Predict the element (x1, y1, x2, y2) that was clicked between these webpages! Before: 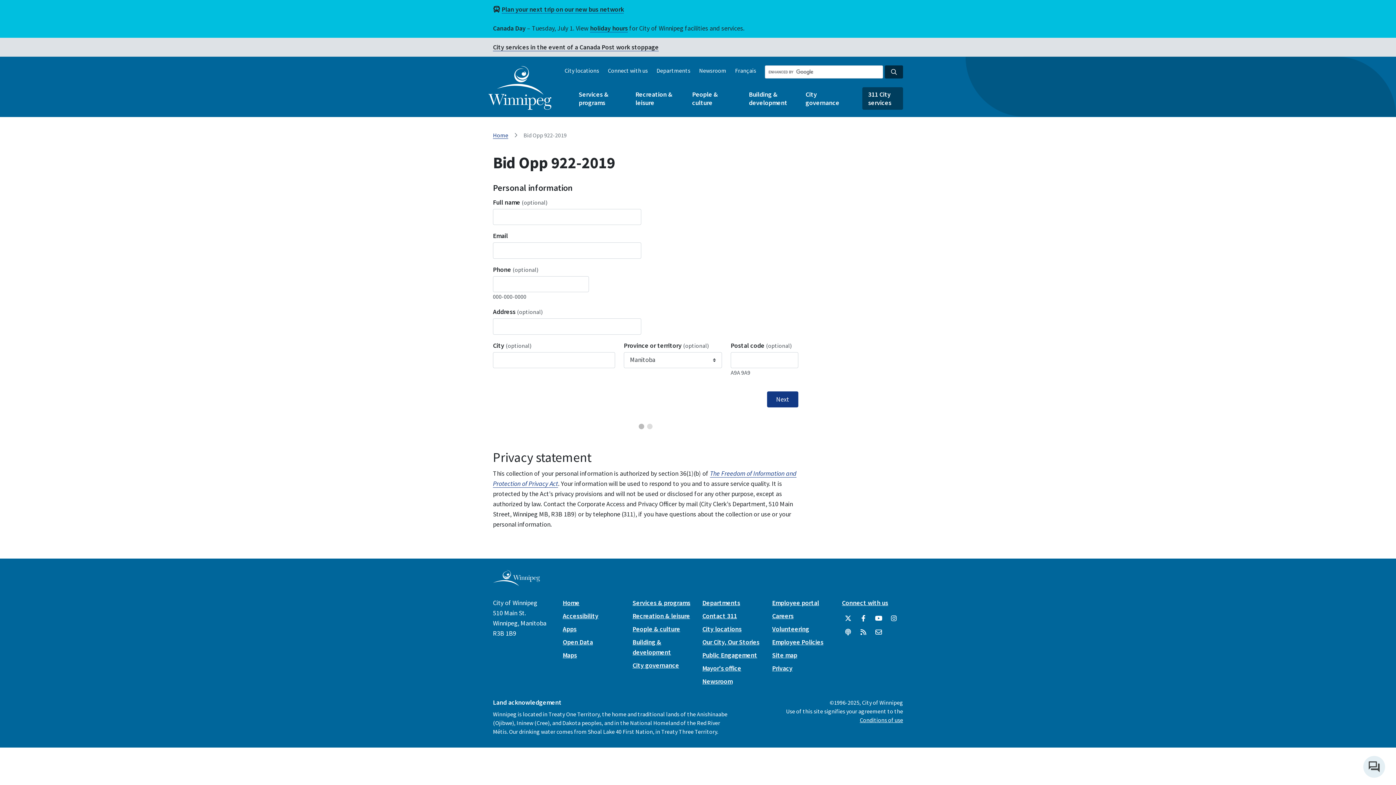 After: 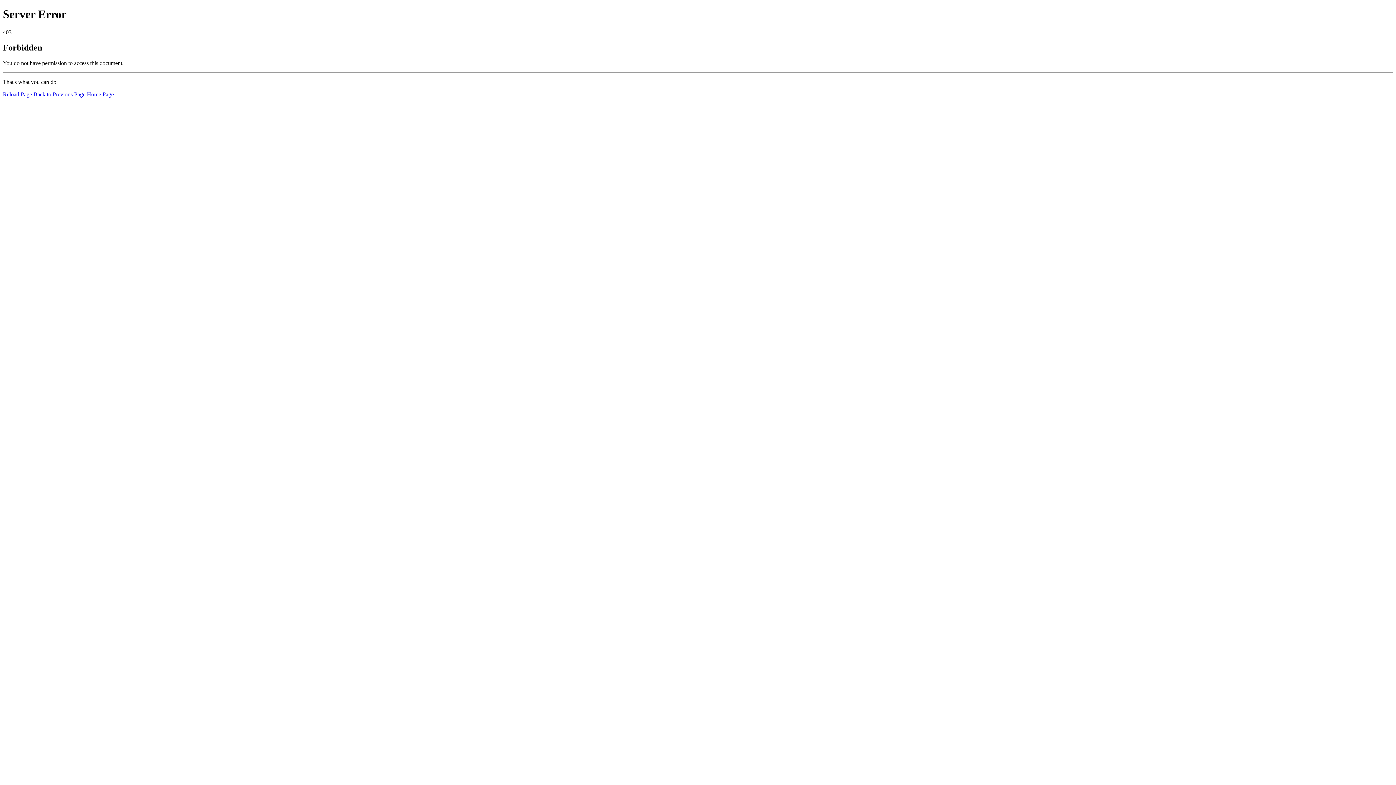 Action: label: City governance bbox: (805, 87, 846, 109)